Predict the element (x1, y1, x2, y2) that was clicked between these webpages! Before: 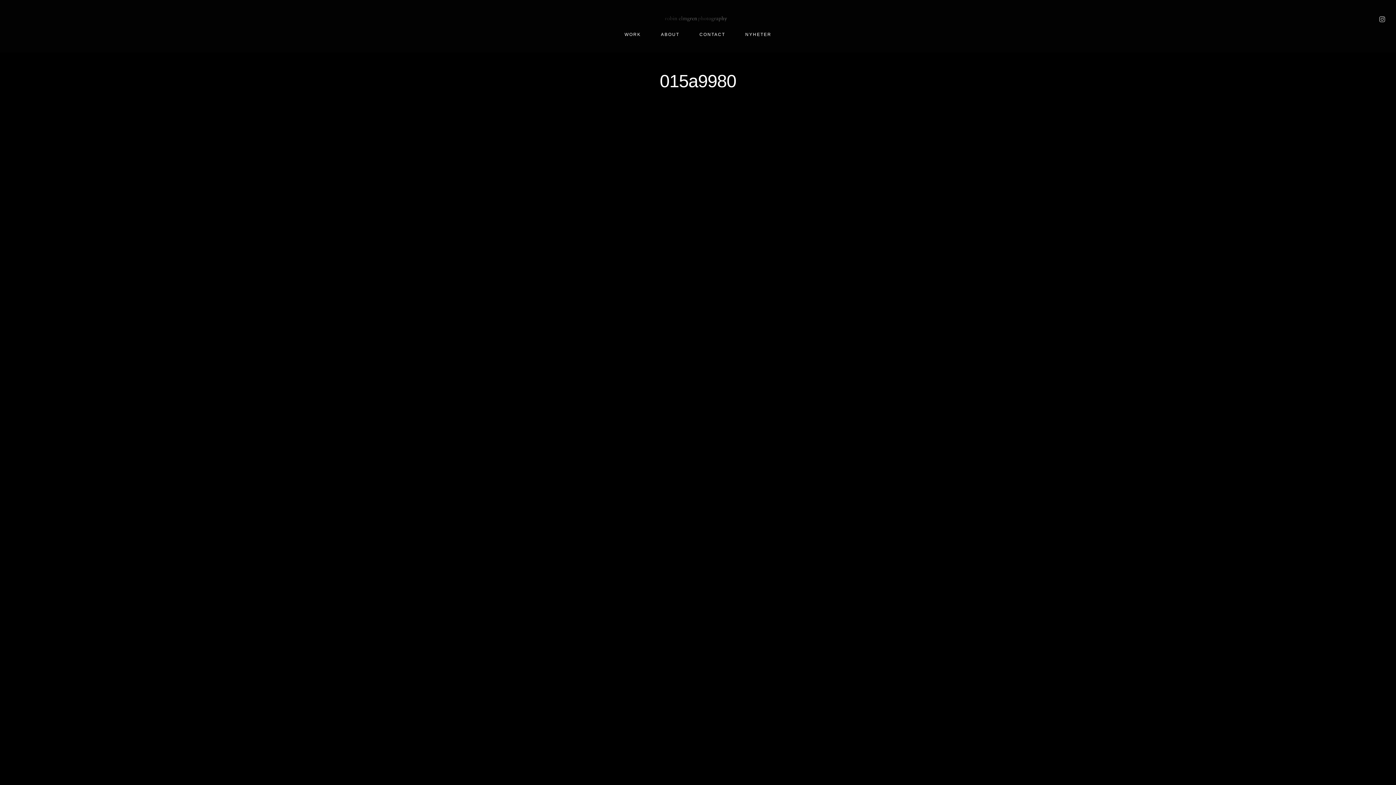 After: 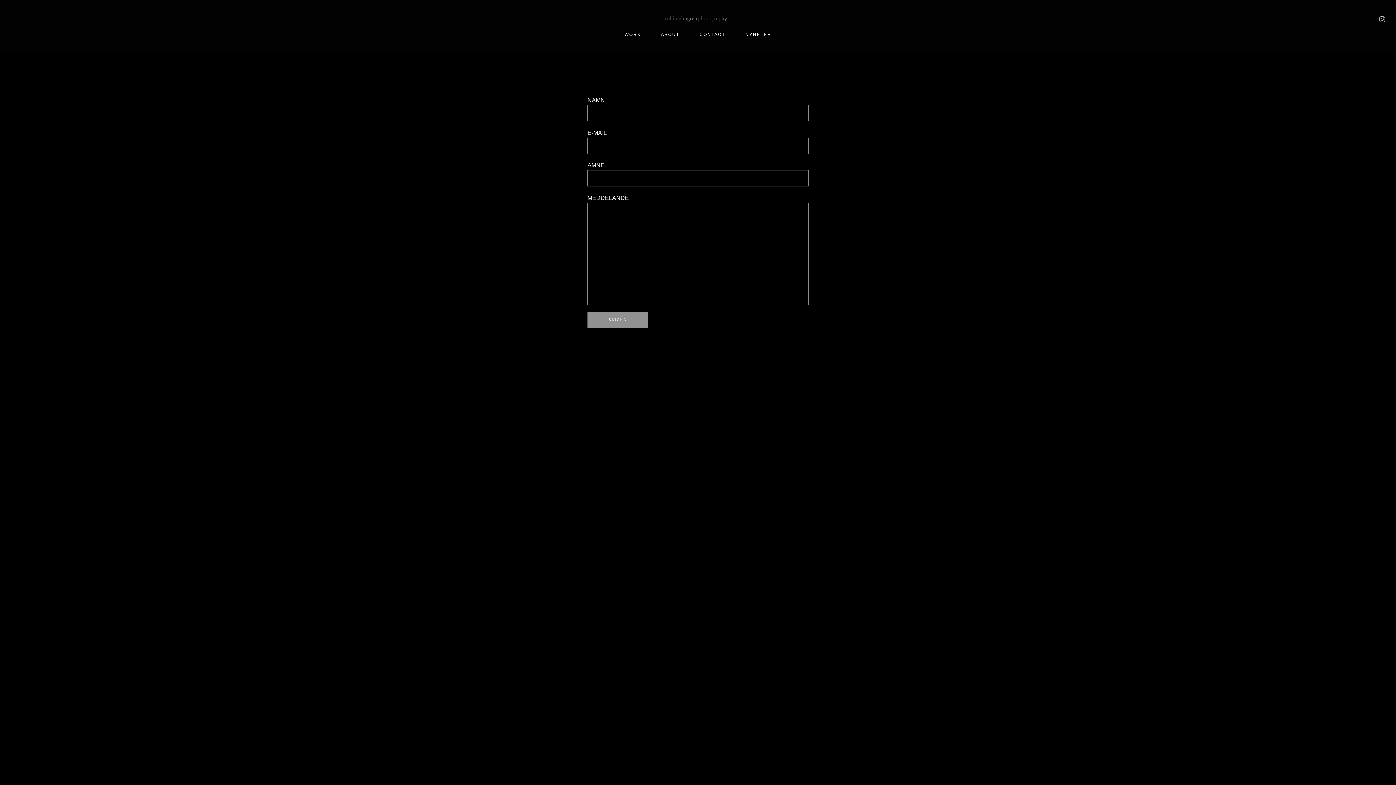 Action: bbox: (699, 30, 725, 38) label: CONTACT